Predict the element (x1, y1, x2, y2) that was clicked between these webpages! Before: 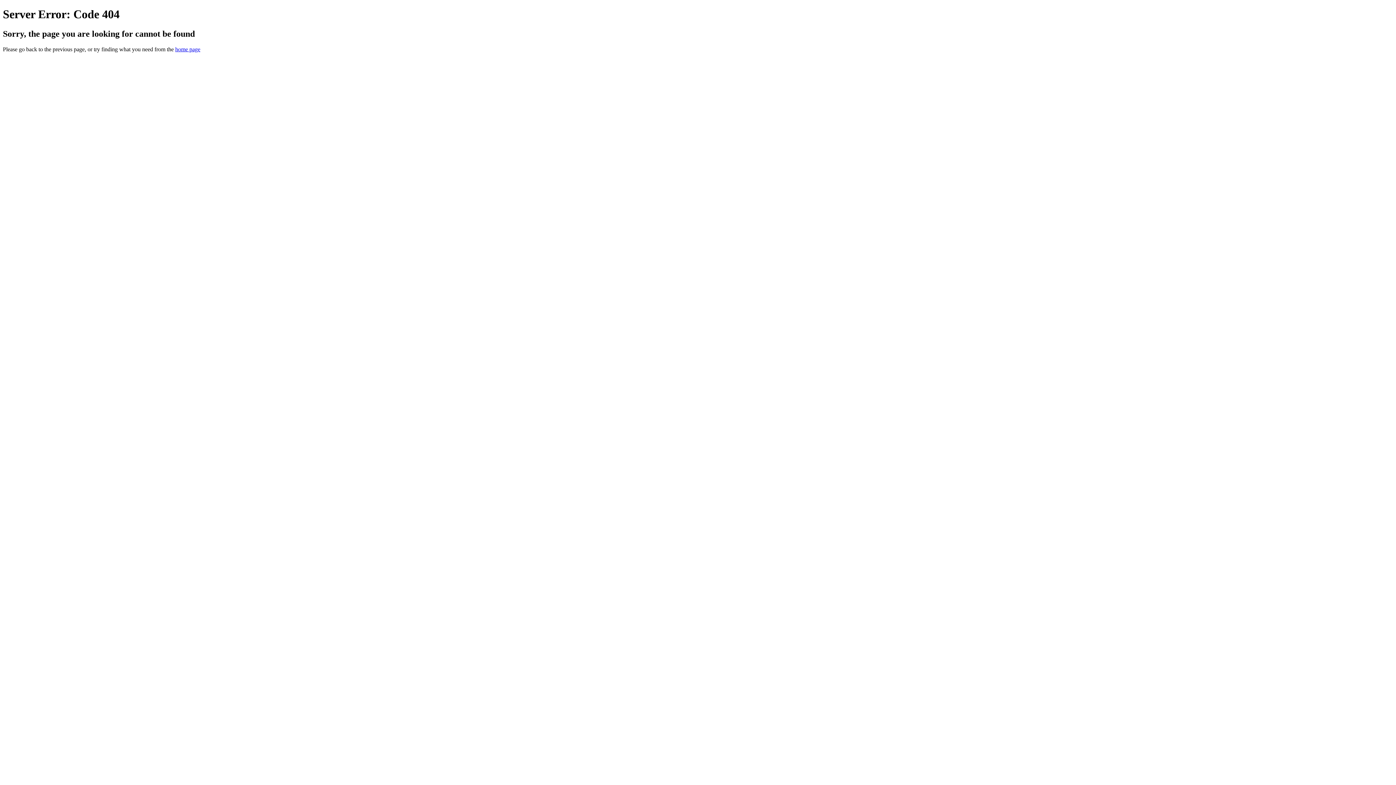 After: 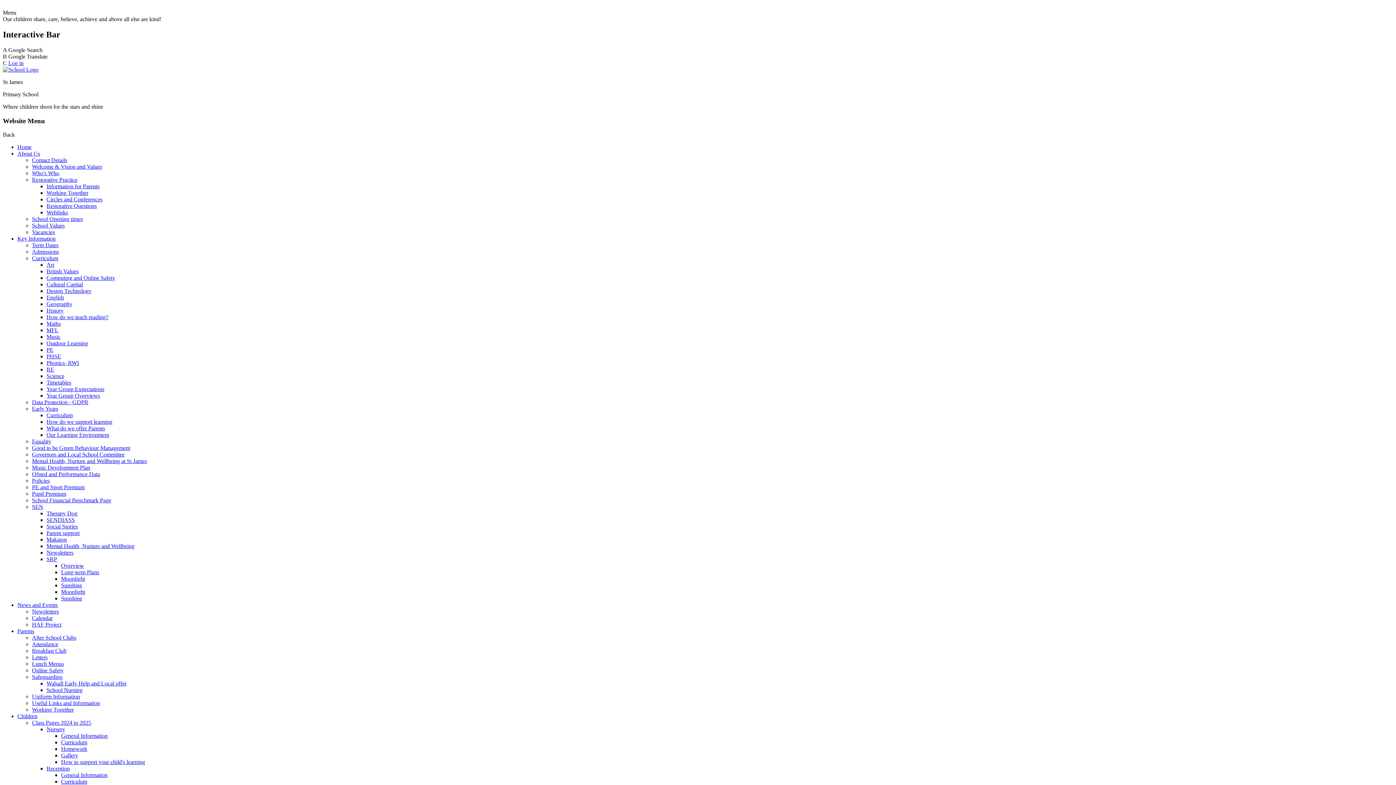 Action: bbox: (175, 46, 200, 52) label: home page